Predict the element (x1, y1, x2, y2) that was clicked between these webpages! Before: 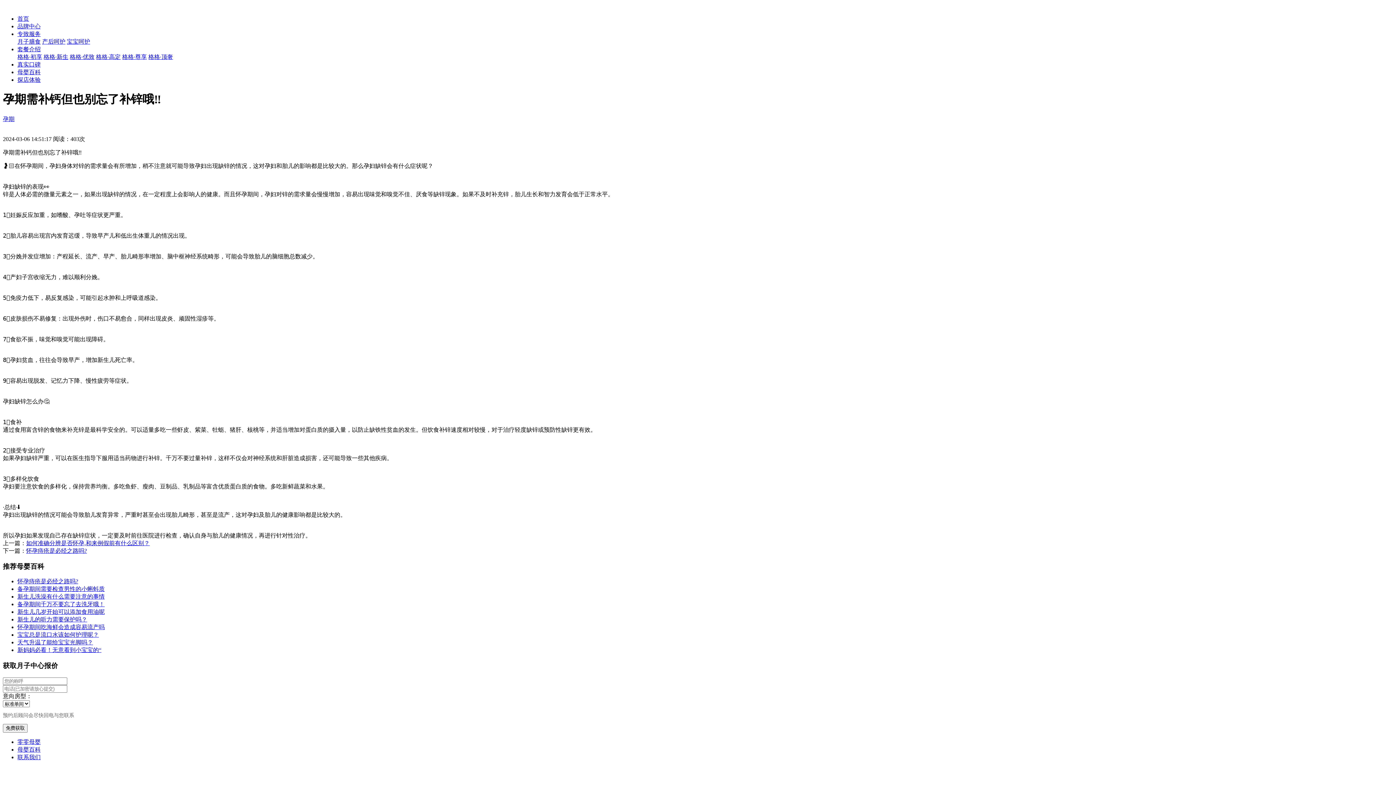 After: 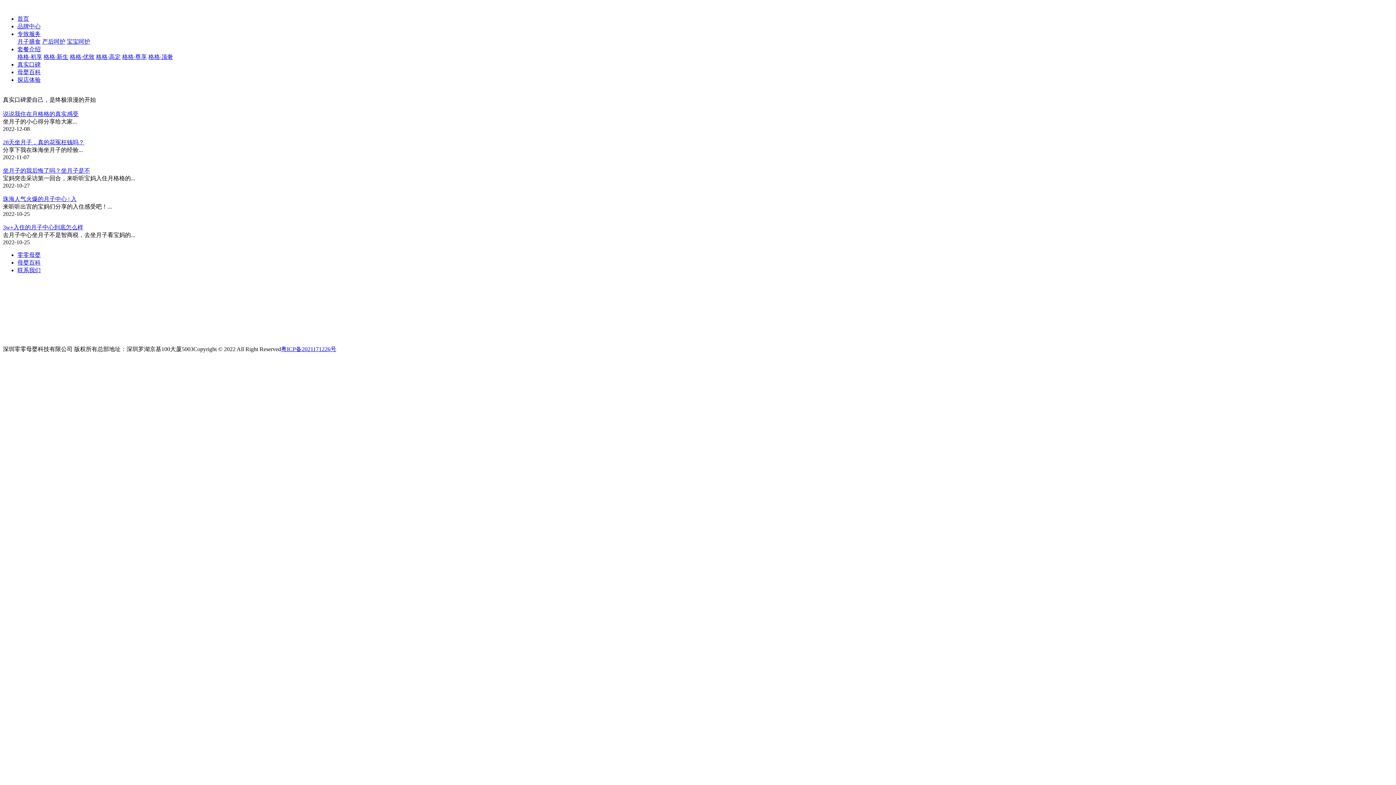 Action: bbox: (17, 61, 40, 67) label: 真实口碑